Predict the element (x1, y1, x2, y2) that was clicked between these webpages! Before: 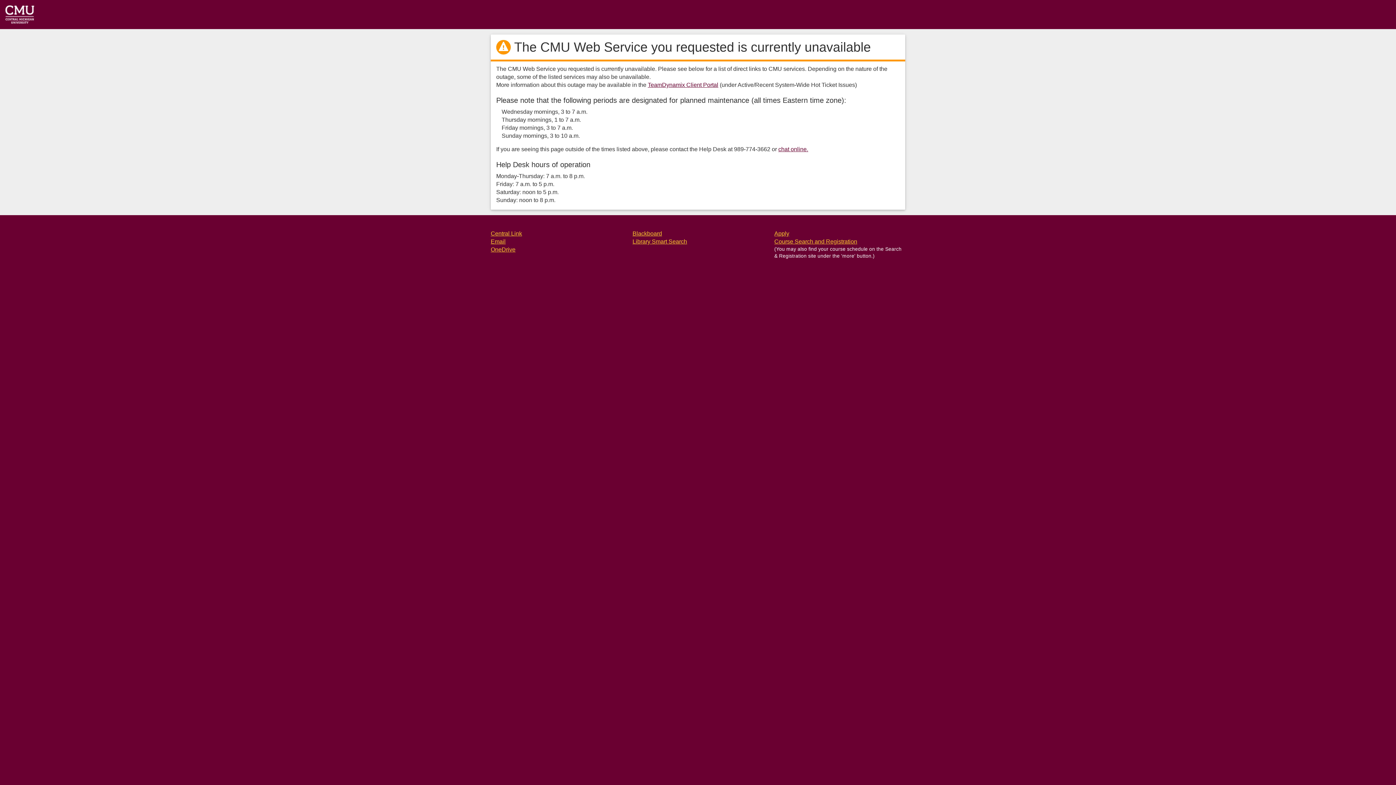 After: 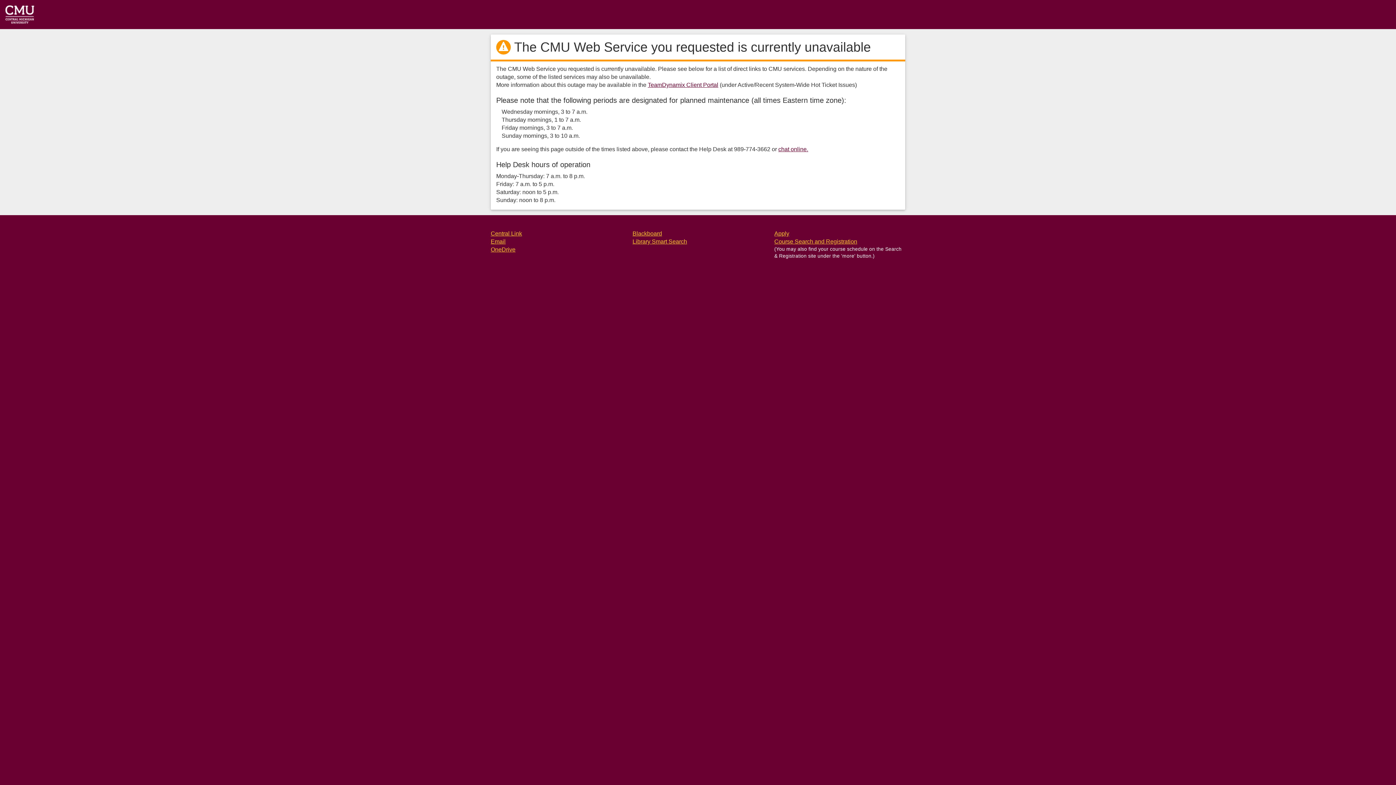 Action: bbox: (774, 238, 857, 244) label: Course Search and Registration